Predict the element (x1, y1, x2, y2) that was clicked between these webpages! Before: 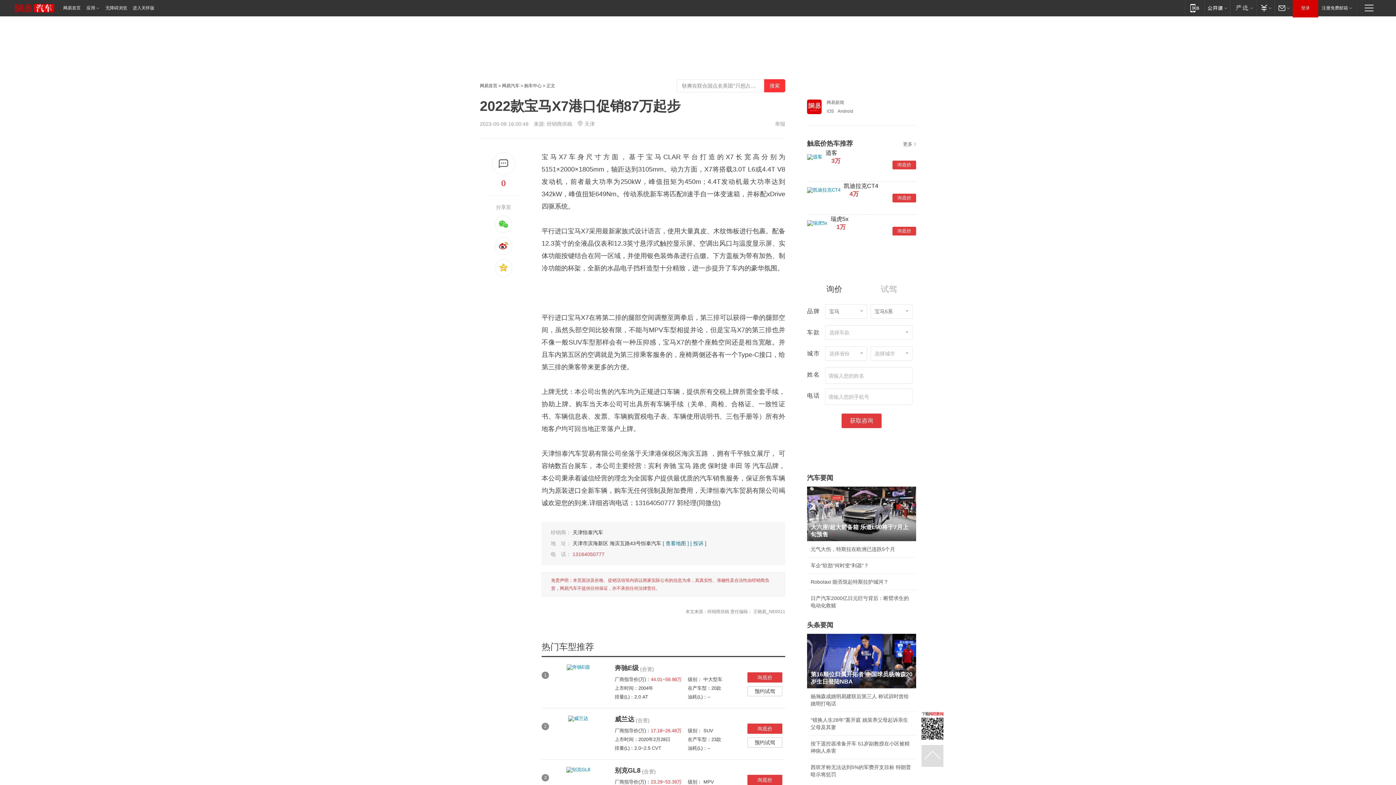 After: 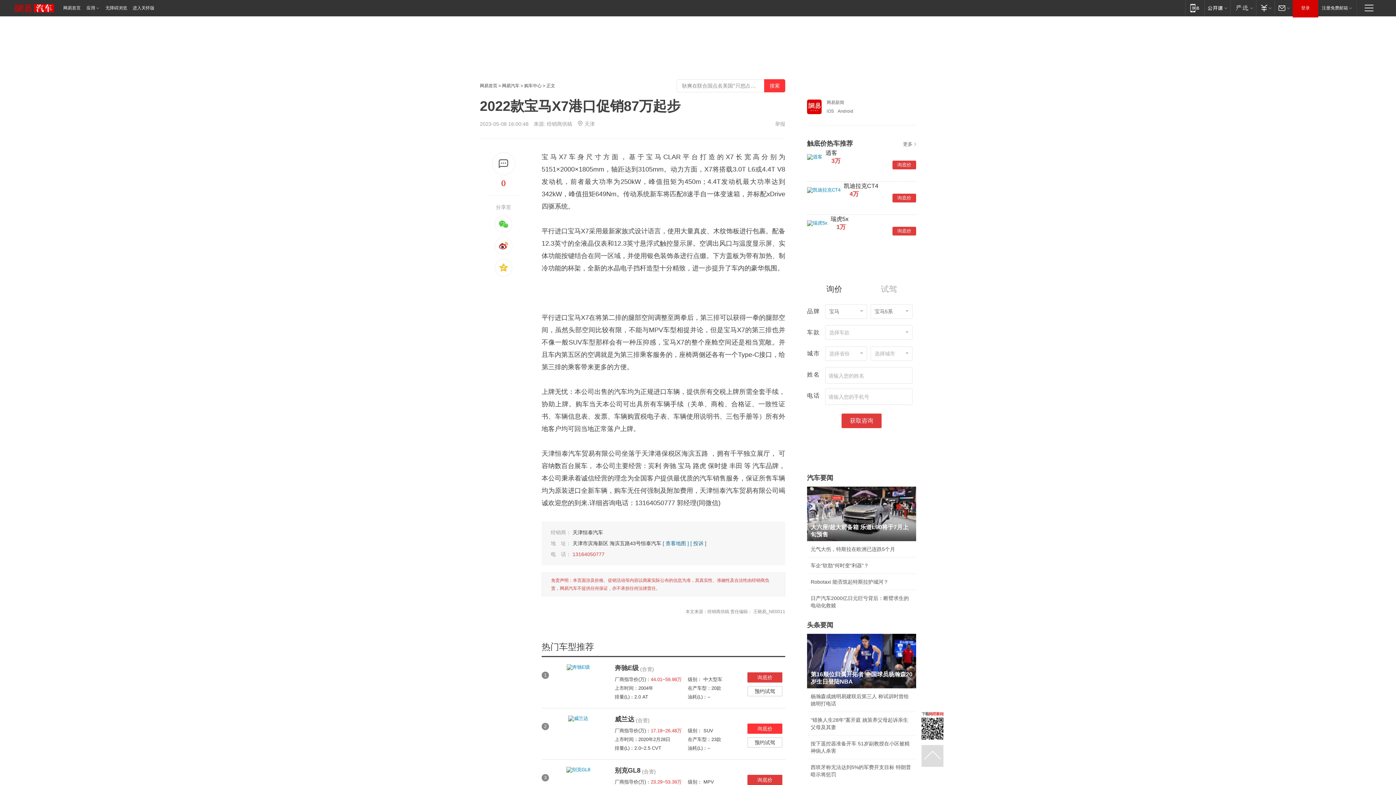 Action: bbox: (747, 724, 782, 734) label: 询底价